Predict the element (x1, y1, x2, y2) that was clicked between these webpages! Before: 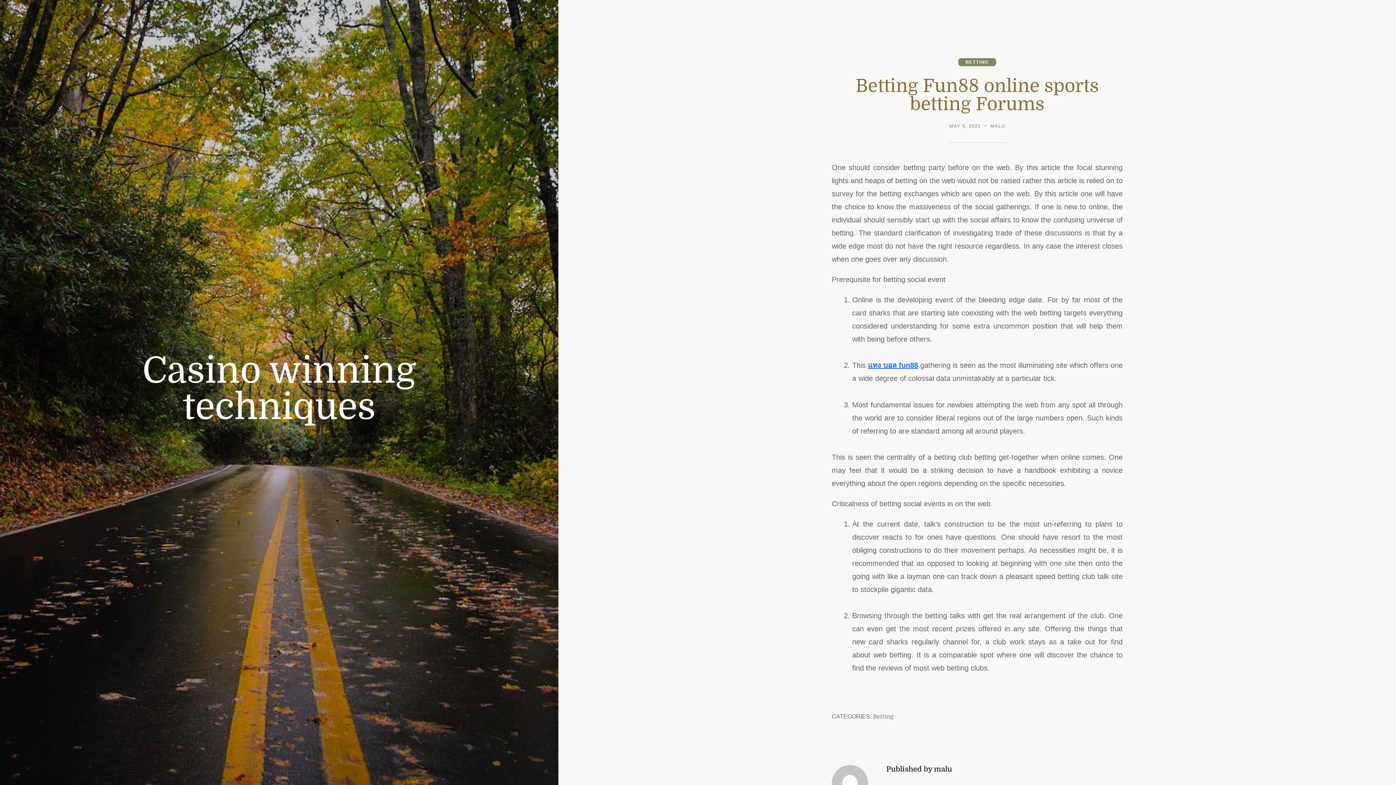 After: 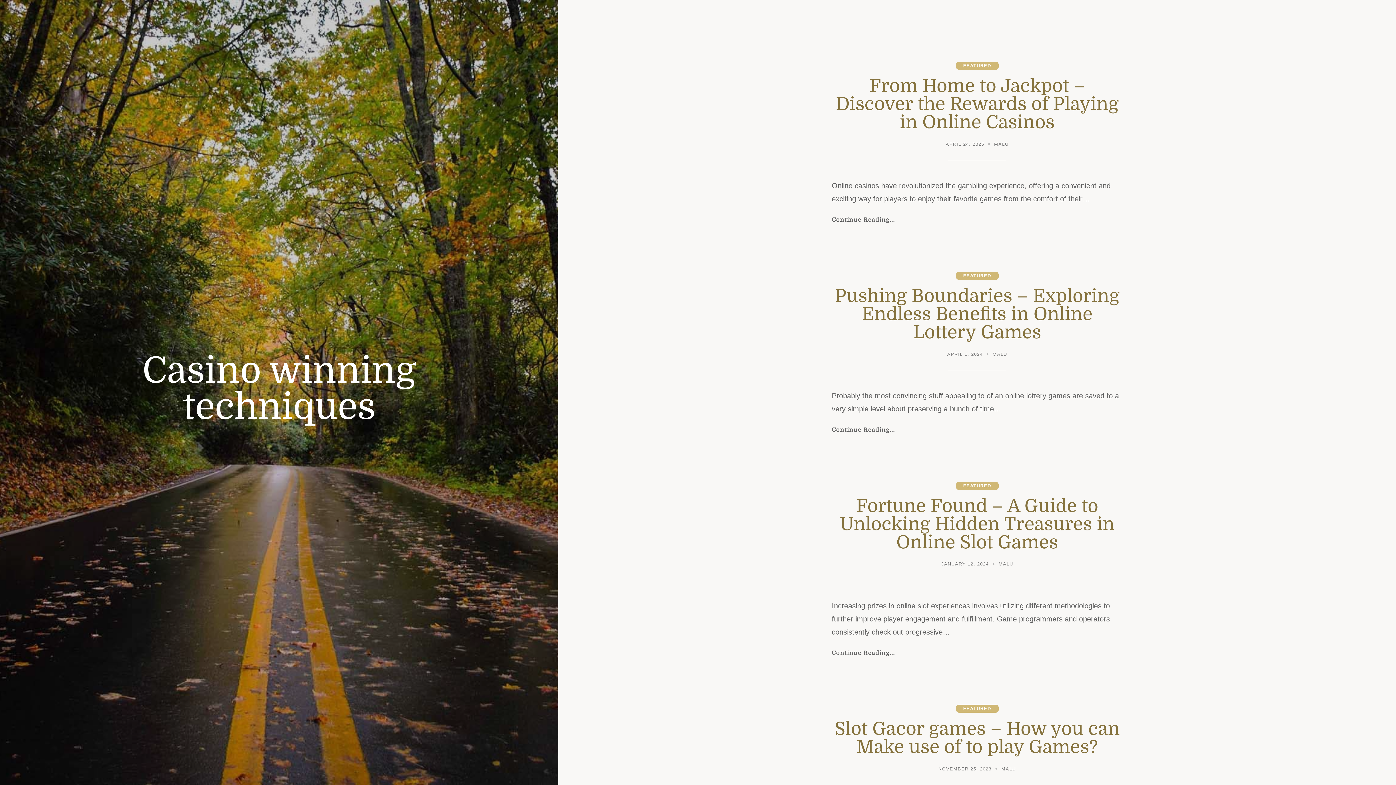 Action: label: Casino winning techniques bbox: (50, 352, 508, 425)